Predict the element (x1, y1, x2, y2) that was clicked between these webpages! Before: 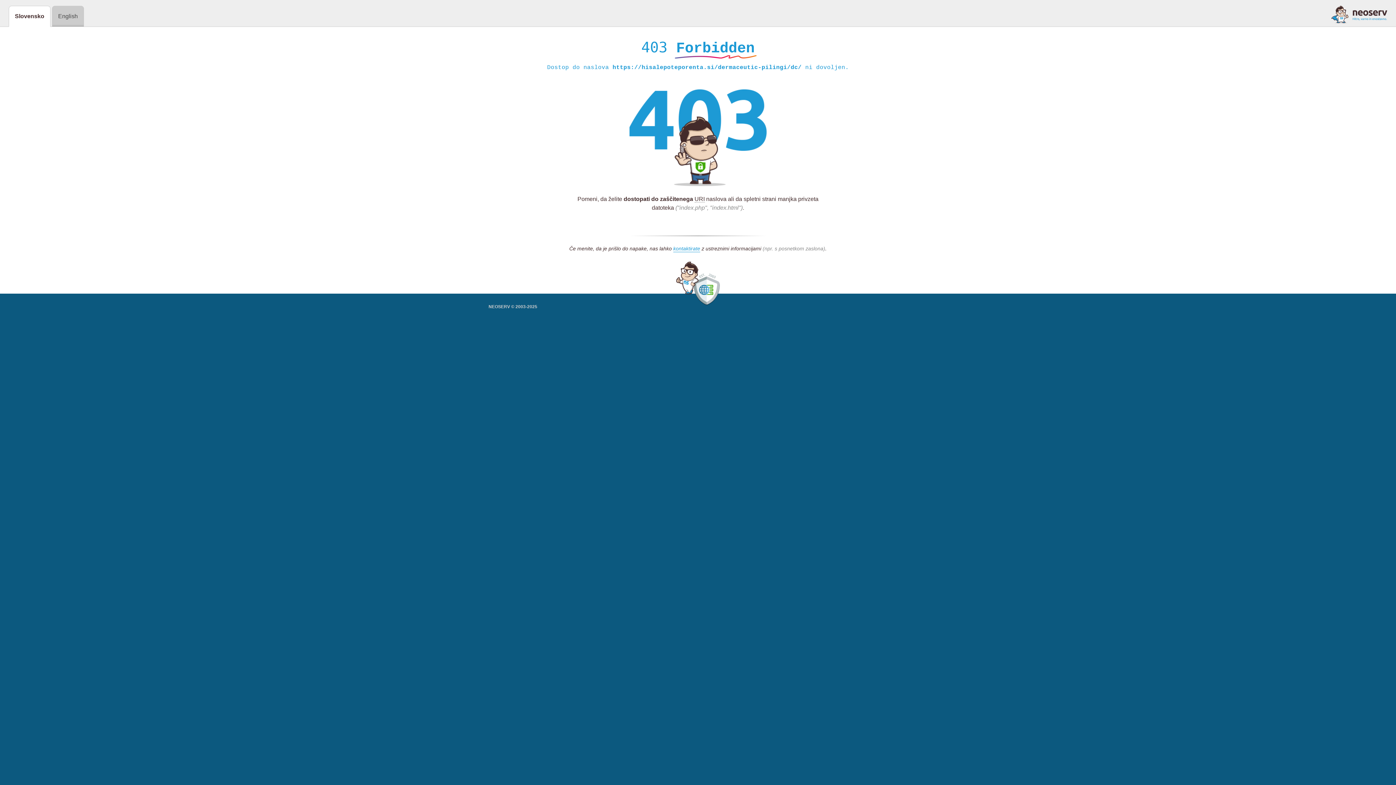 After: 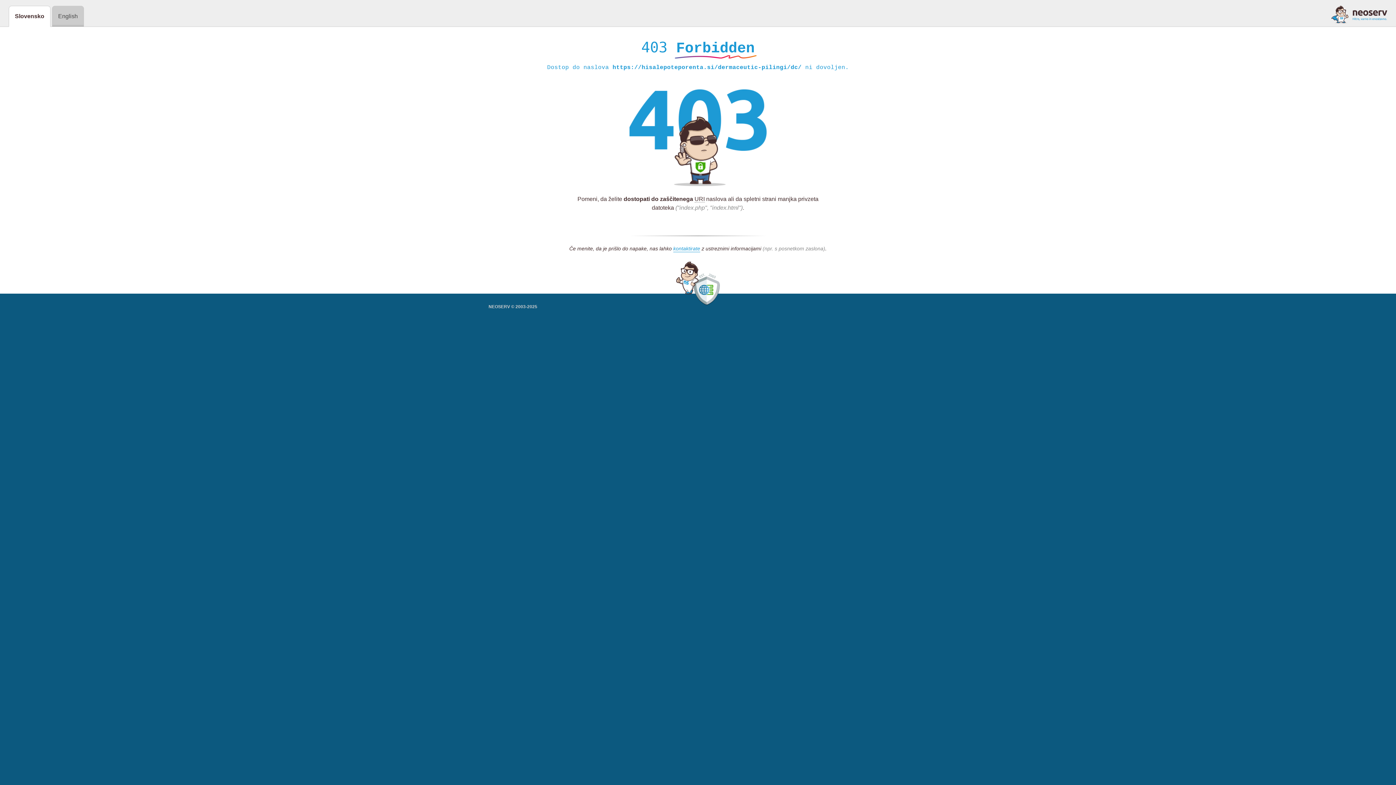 Action: bbox: (1331, 5, 1387, 23)